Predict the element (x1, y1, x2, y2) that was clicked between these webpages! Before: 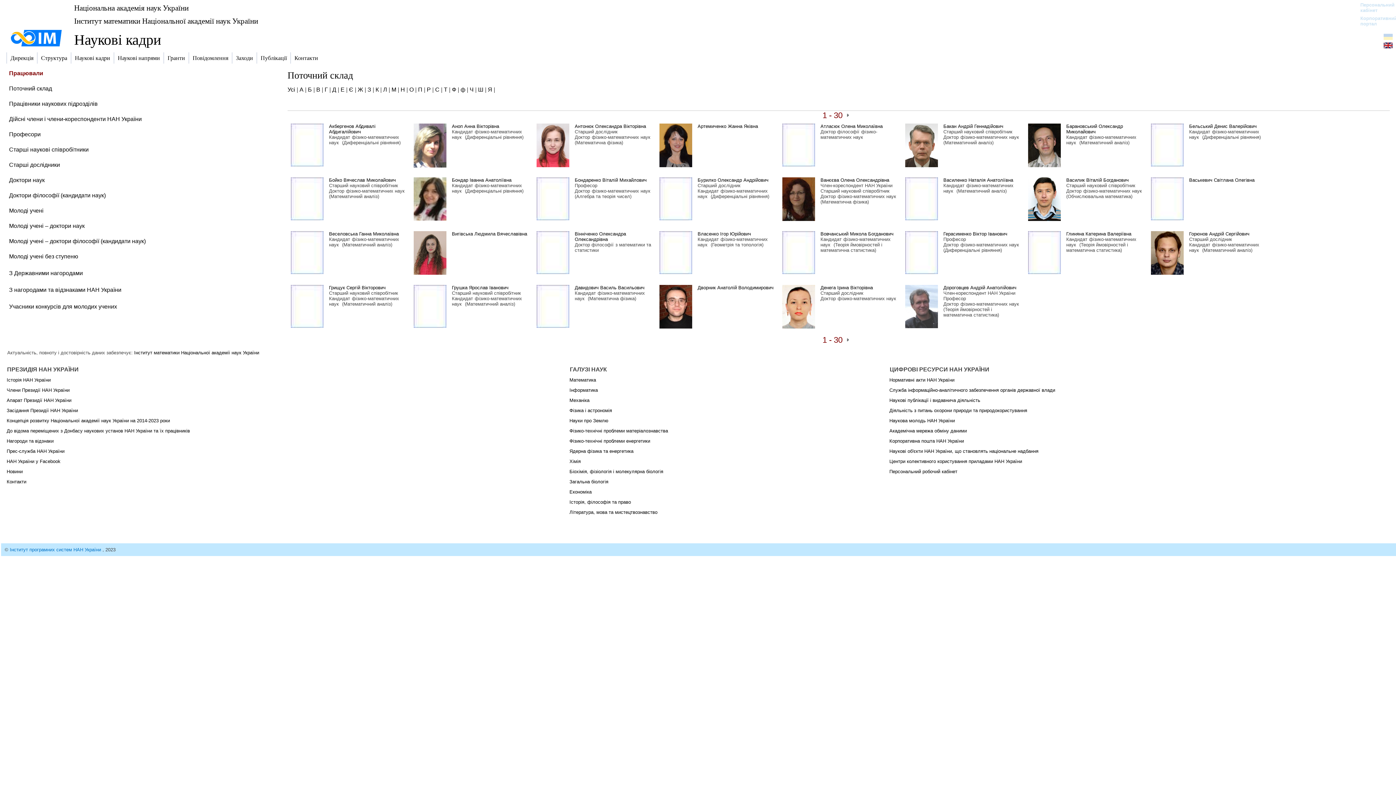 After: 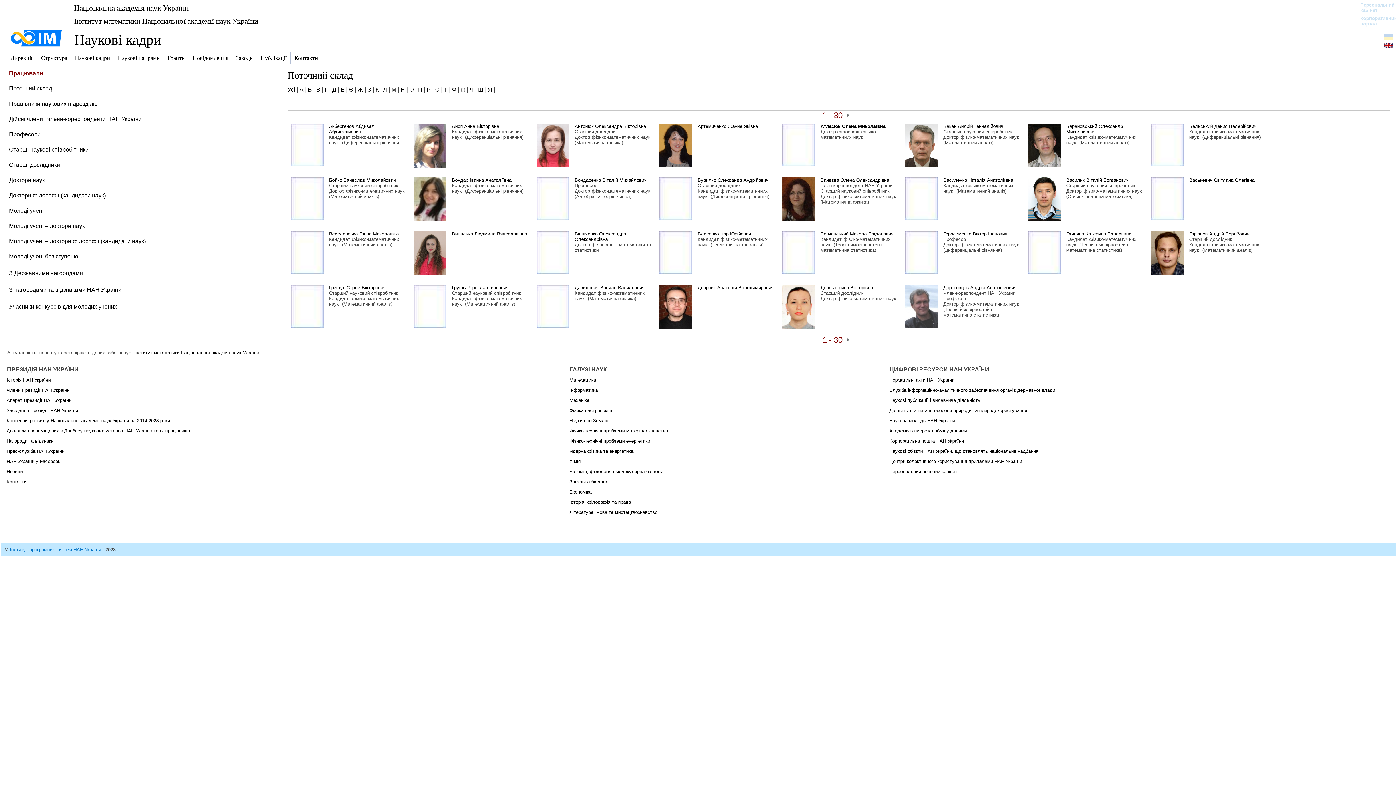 Action: bbox: (820, 123, 882, 129) label: Атласюк Олена Миколаївна